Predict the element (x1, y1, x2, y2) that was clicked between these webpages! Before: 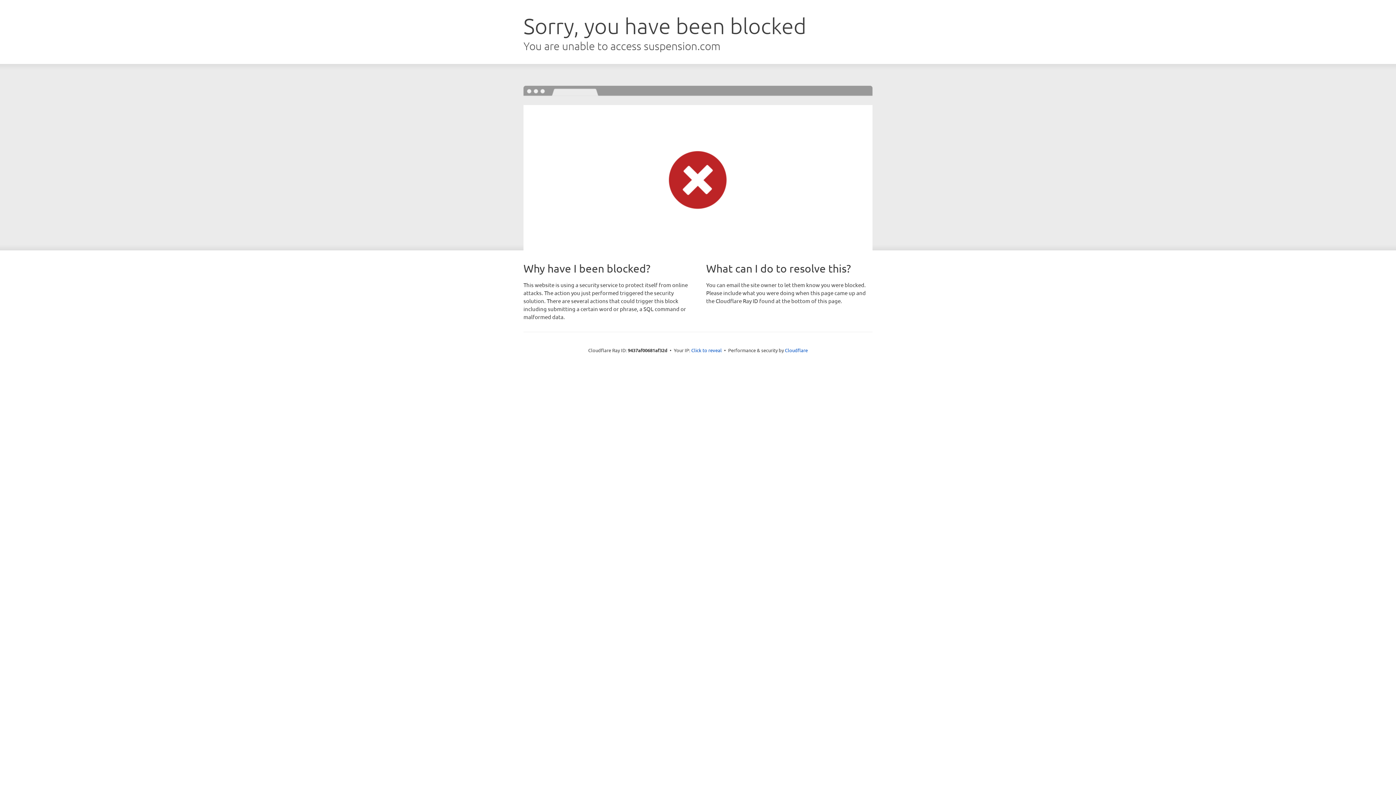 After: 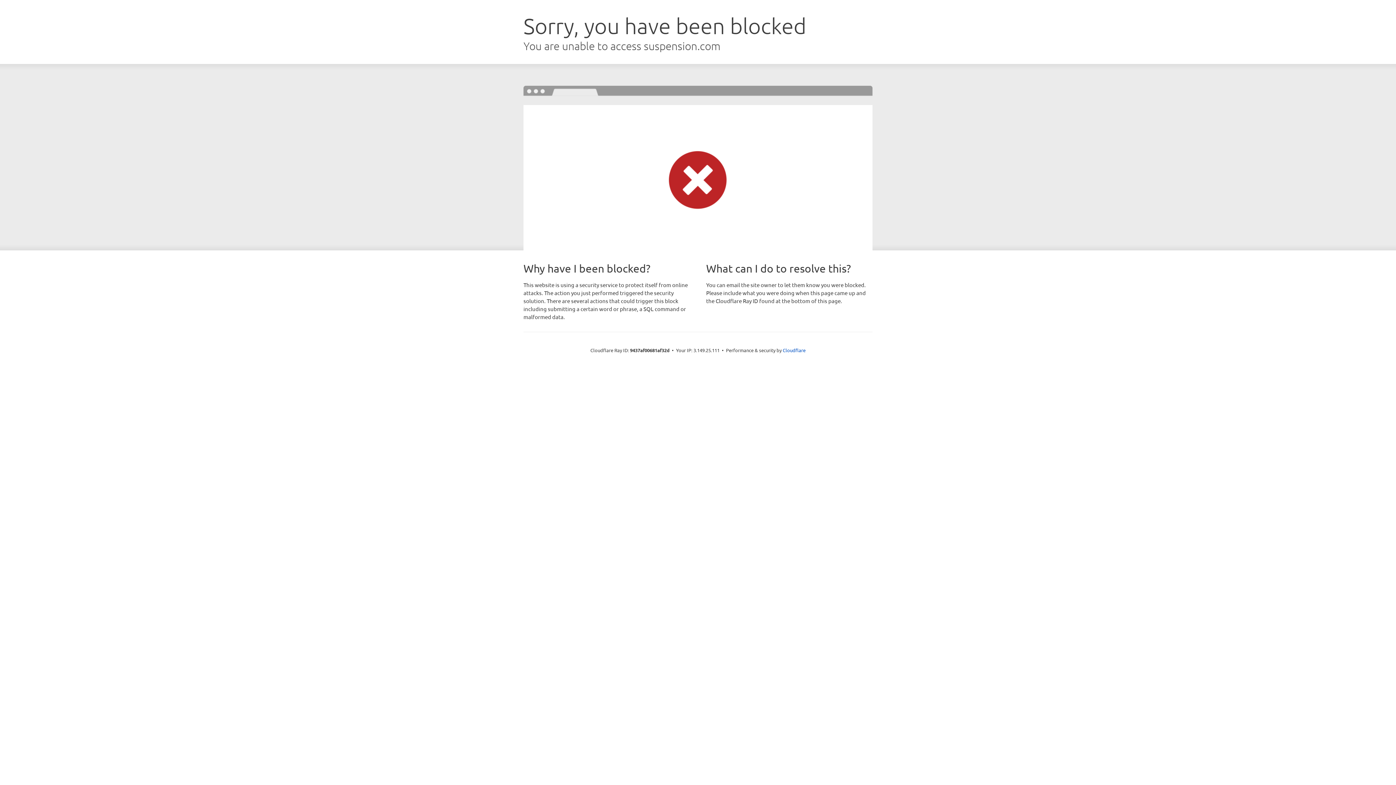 Action: label: Click to reveal bbox: (691, 346, 722, 353)